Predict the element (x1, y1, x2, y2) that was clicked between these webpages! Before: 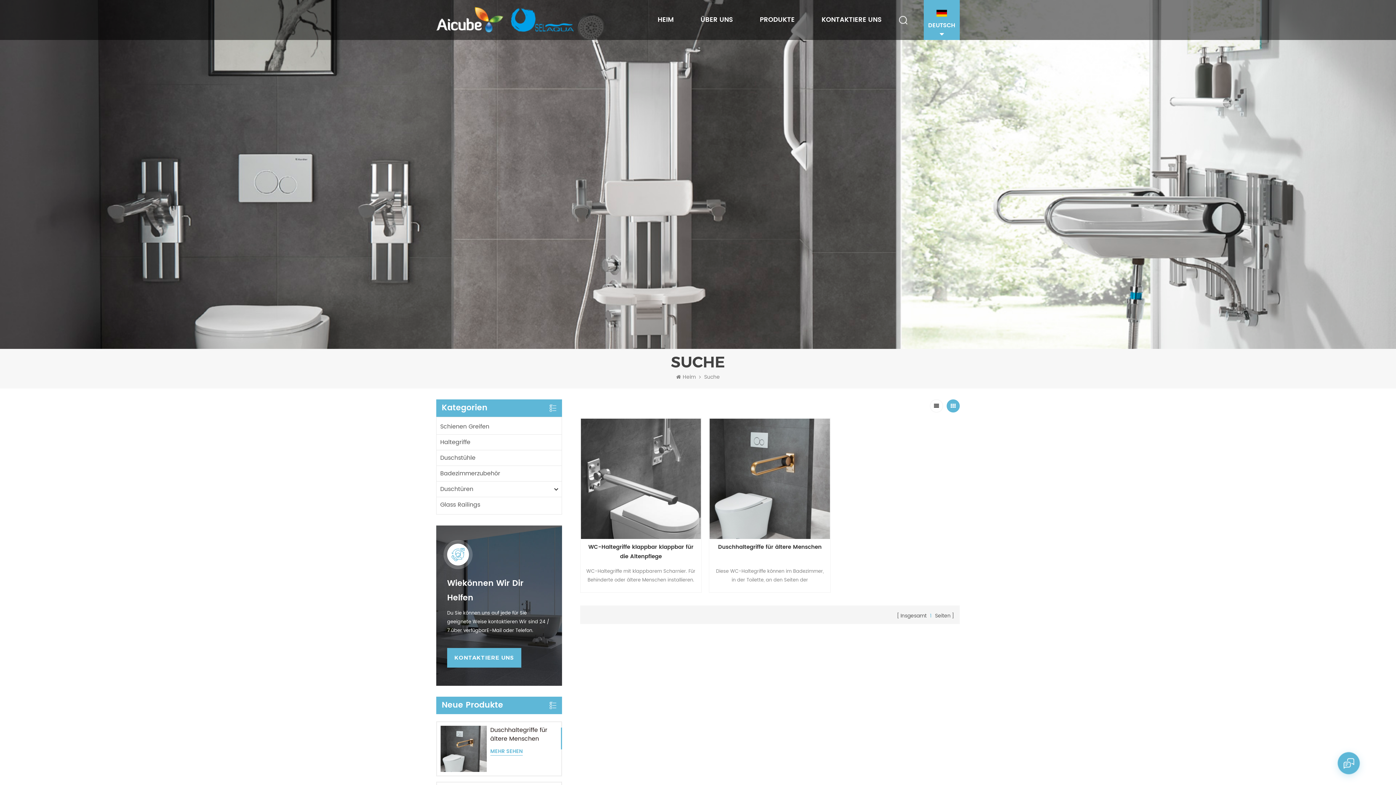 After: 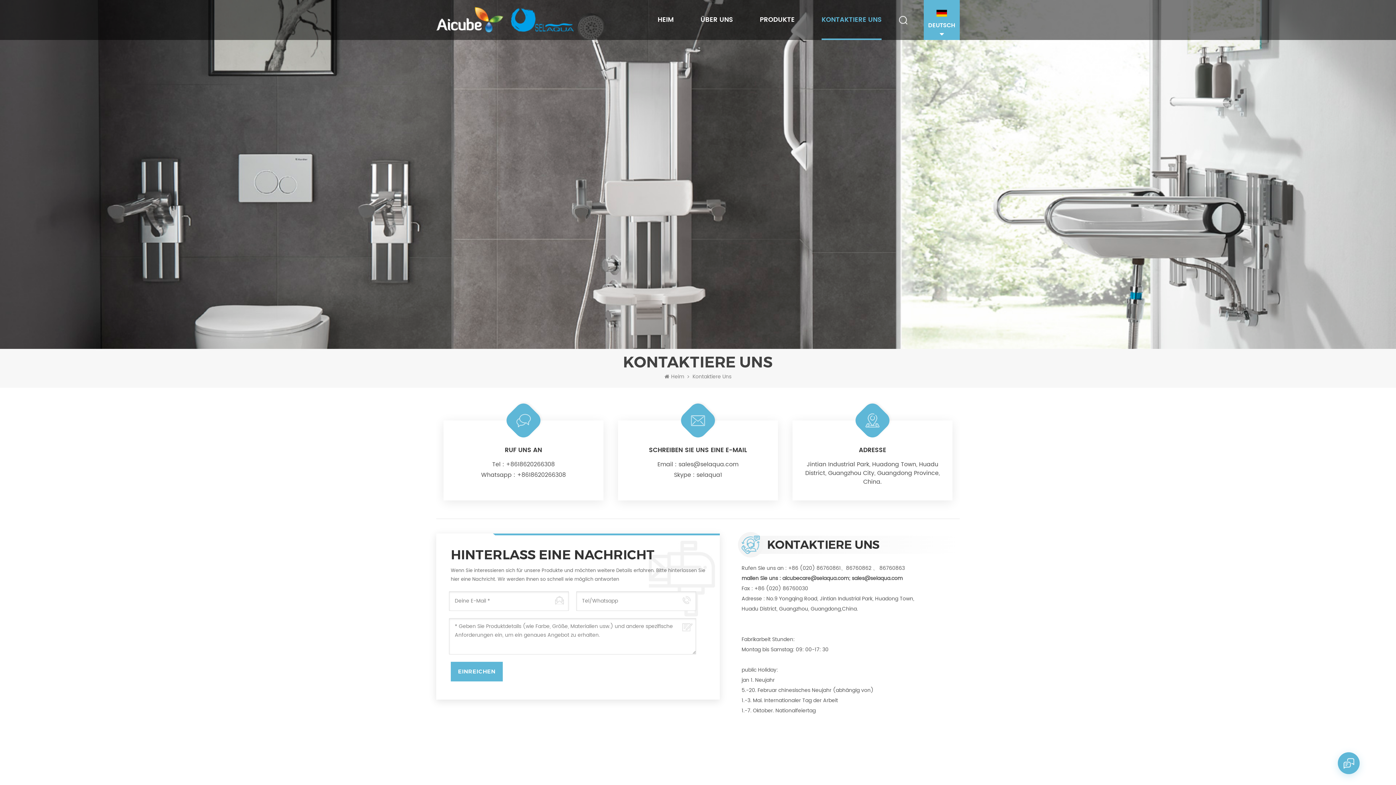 Action: bbox: (821, 13, 881, 40) label: KONTAKTIERE UNS